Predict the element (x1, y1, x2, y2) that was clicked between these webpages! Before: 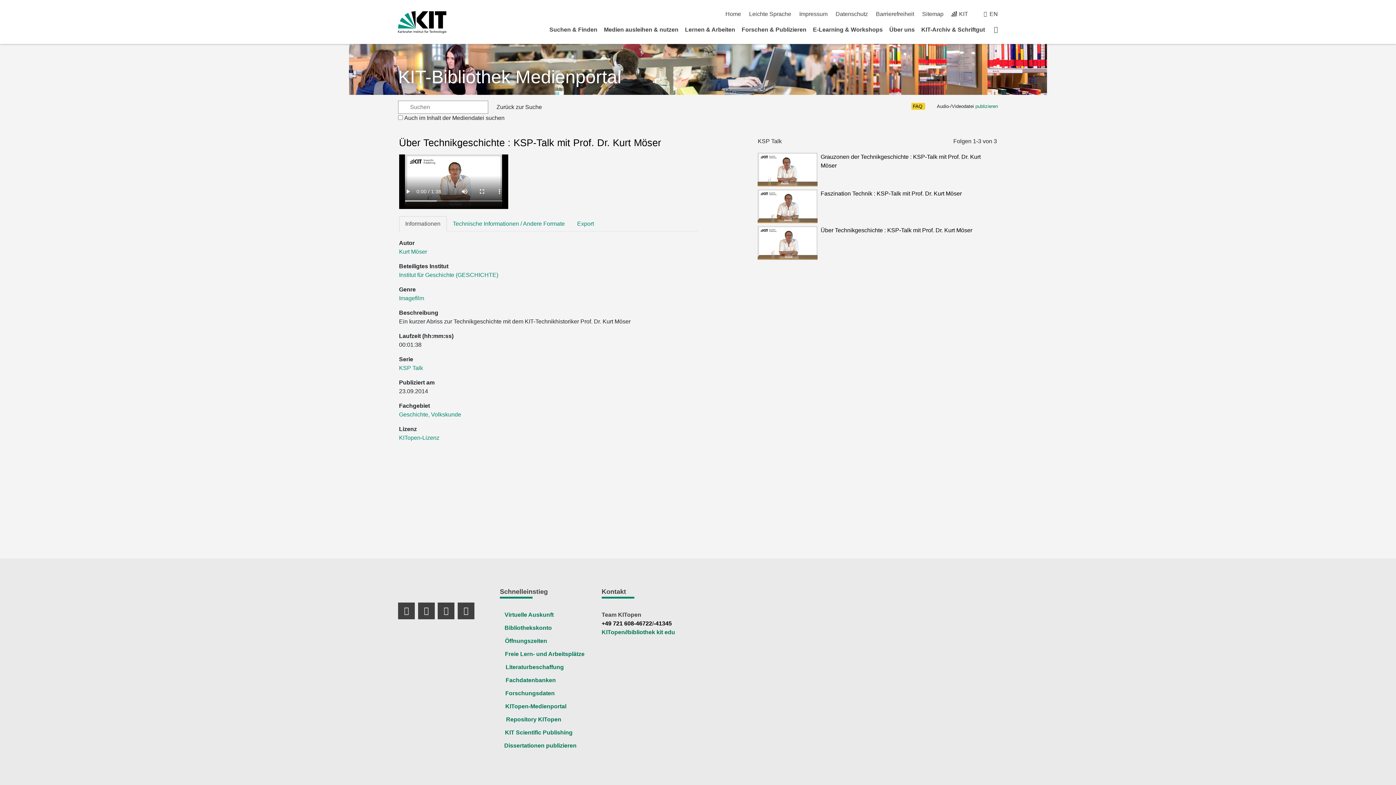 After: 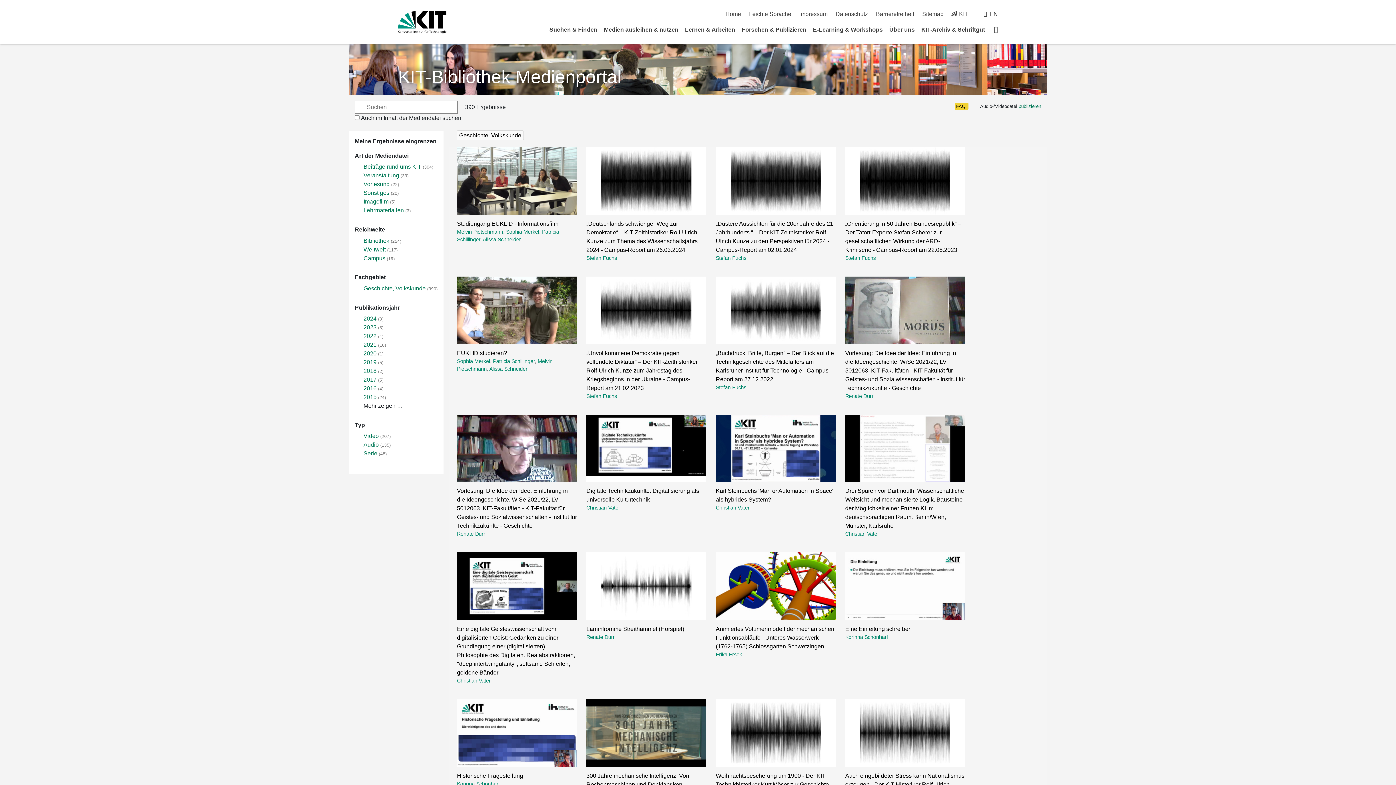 Action: bbox: (399, 411, 461, 417) label: Geschichte, Volkskunde